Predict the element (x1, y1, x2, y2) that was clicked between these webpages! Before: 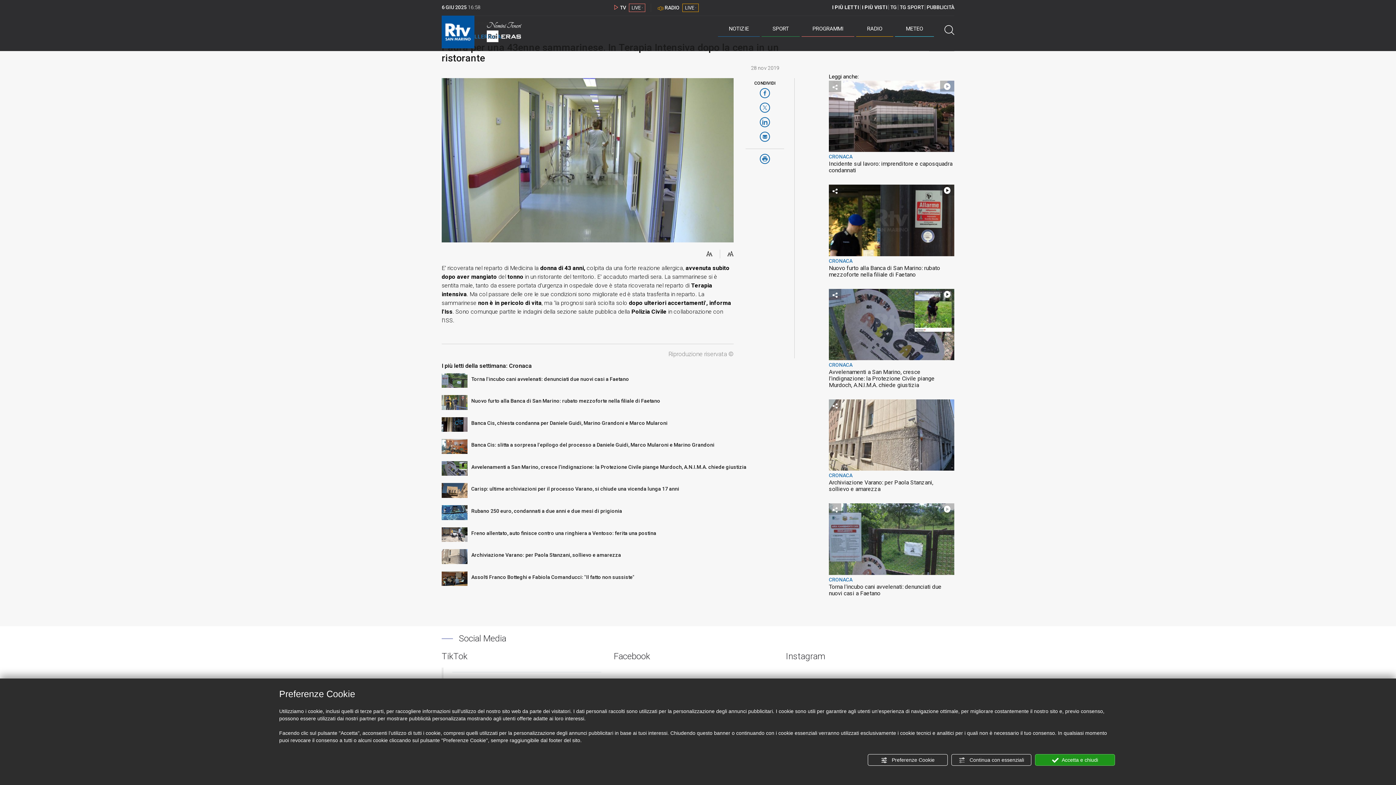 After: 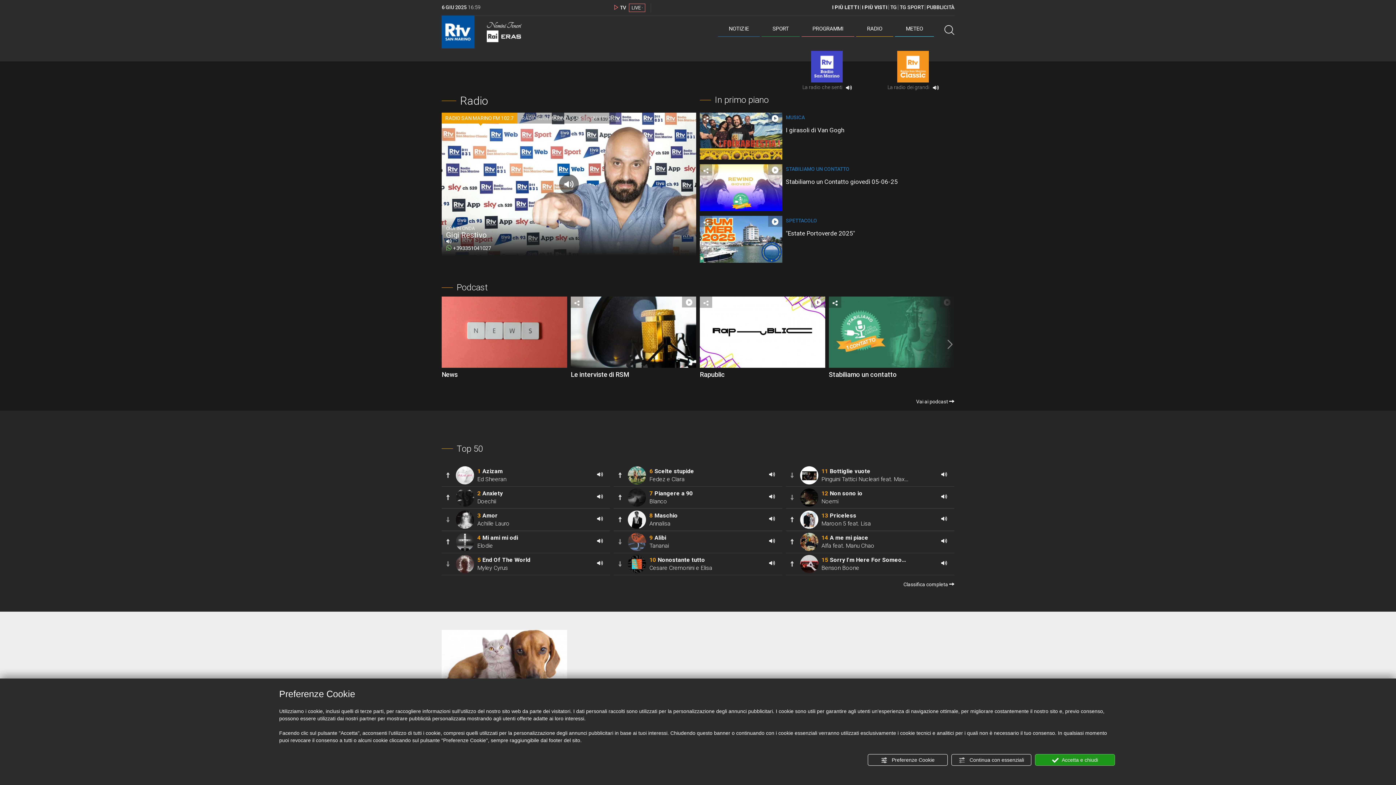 Action: label: LIVE · bbox: (682, 3, 699, 12)